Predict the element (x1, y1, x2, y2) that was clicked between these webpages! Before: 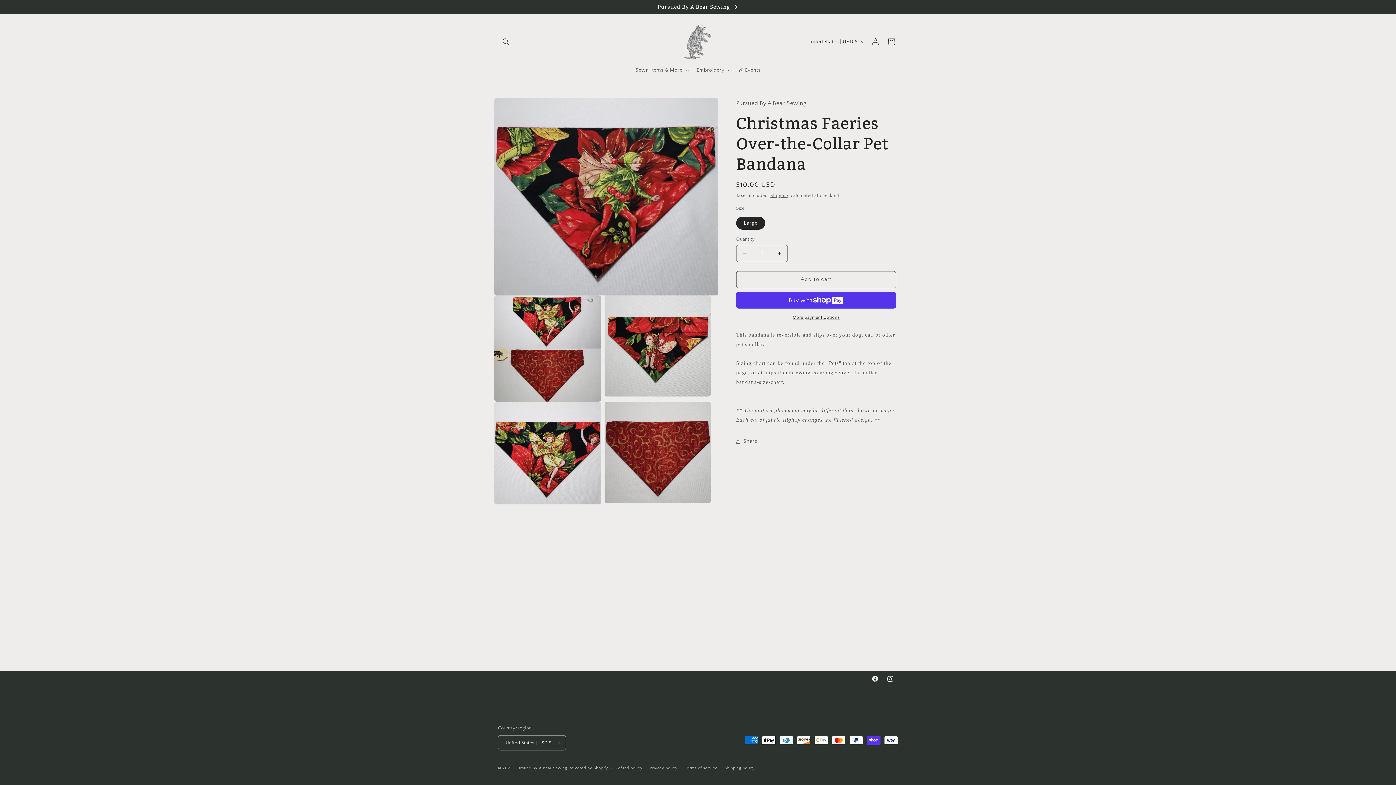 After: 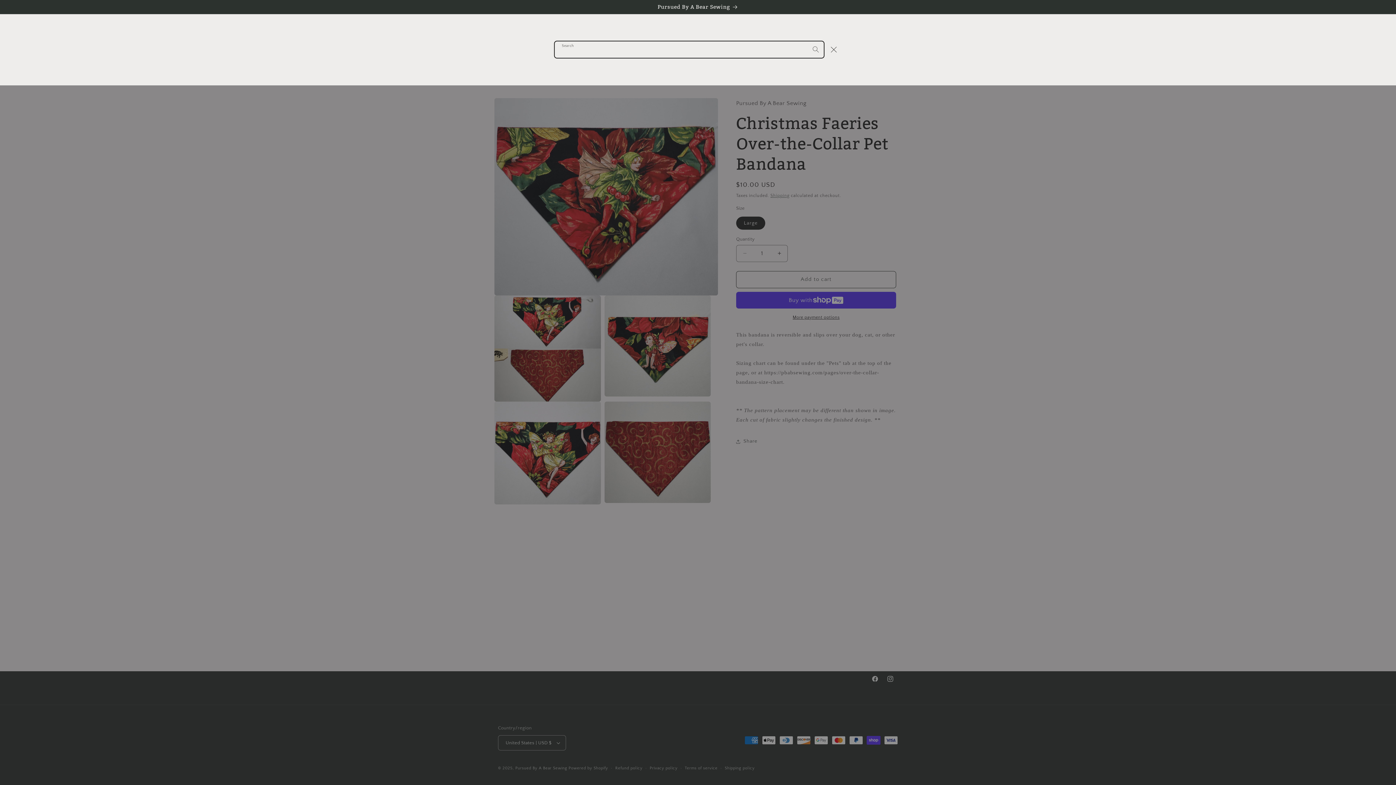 Action: bbox: (498, 33, 514, 49) label: Search